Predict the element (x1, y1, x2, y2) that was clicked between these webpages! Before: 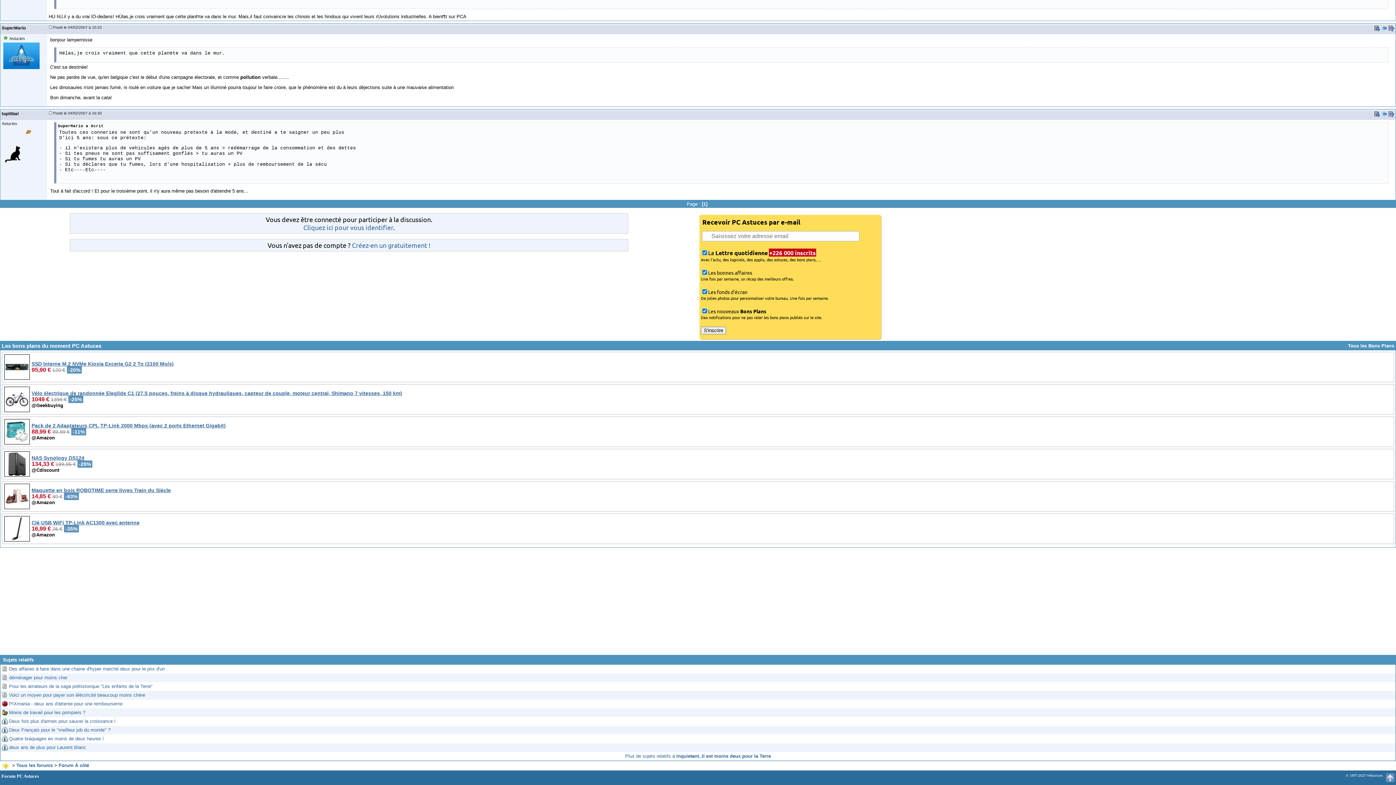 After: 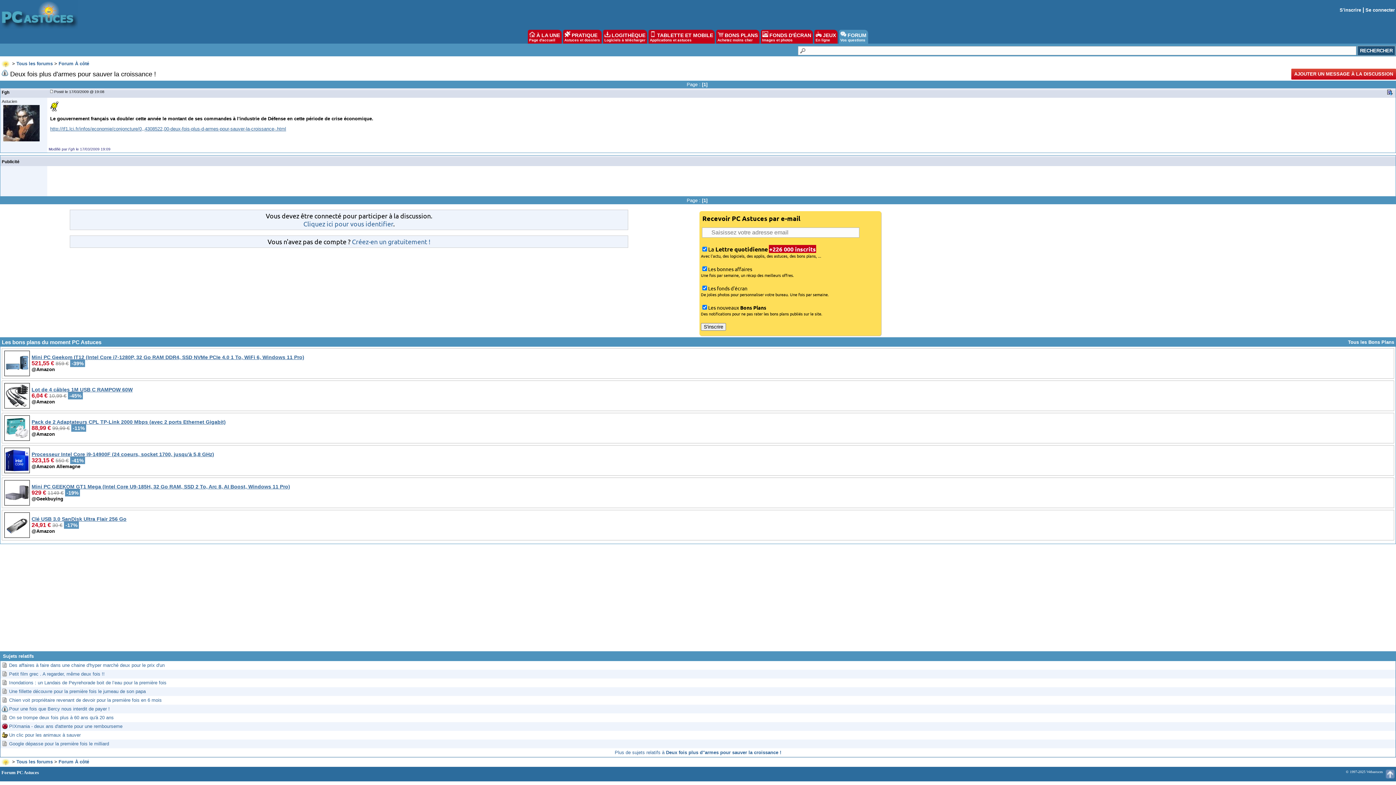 Action: bbox: (9, 718, 115, 724) label: Deux fois plus d'armes pour sauver la croissance !